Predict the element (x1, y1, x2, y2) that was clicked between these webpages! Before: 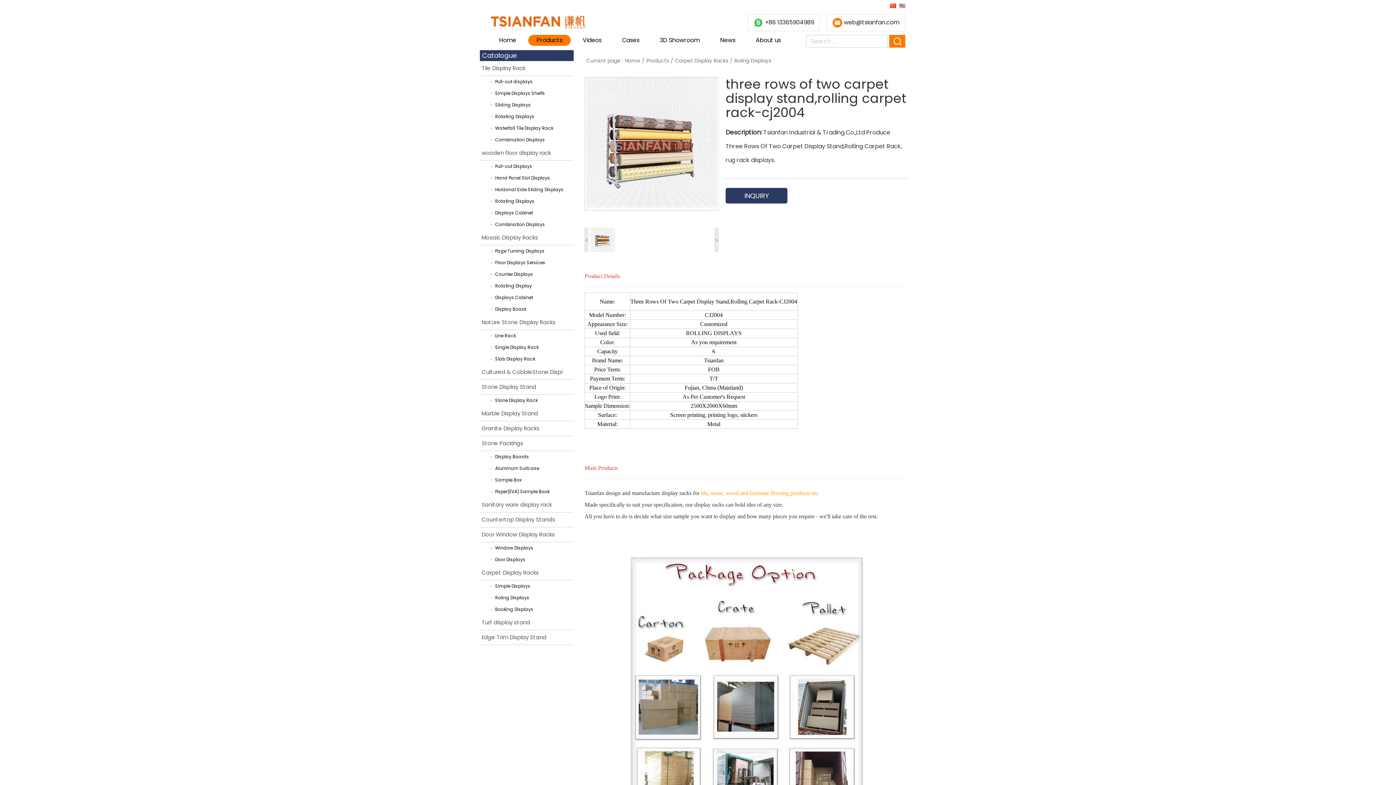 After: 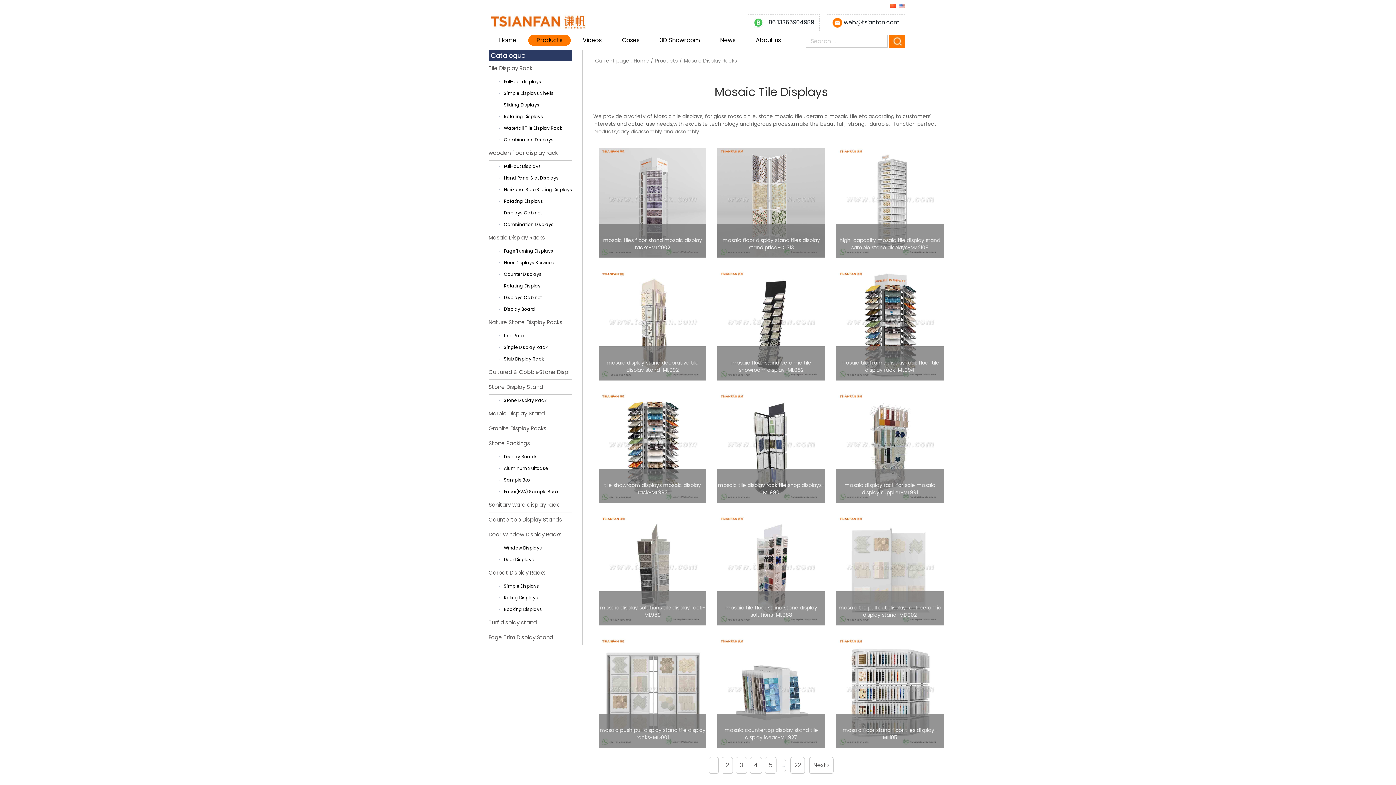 Action: bbox: (480, 230, 573, 245) label: Mosaic Display Racks